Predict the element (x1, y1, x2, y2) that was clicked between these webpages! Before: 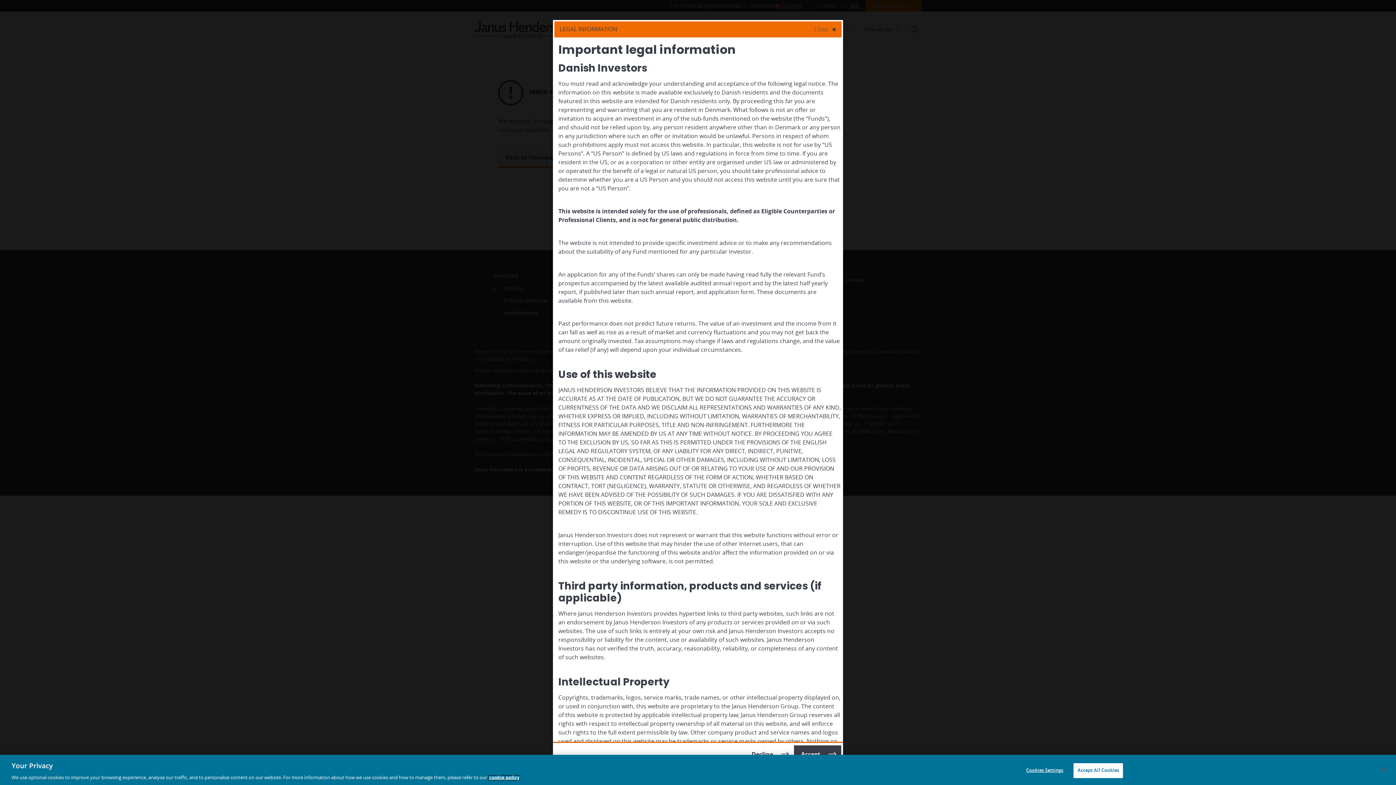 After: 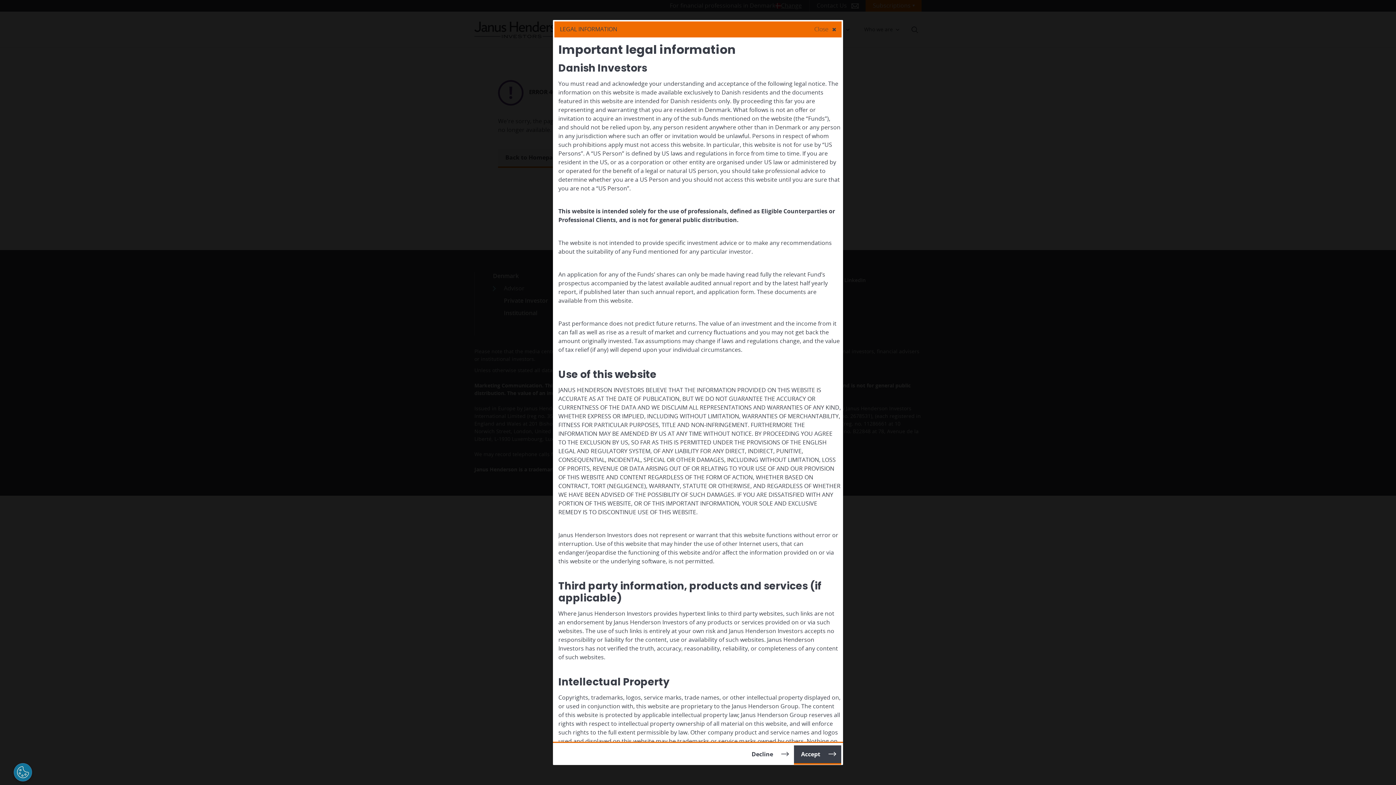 Action: bbox: (1073, 763, 1123, 778) label: Accept All Cookies